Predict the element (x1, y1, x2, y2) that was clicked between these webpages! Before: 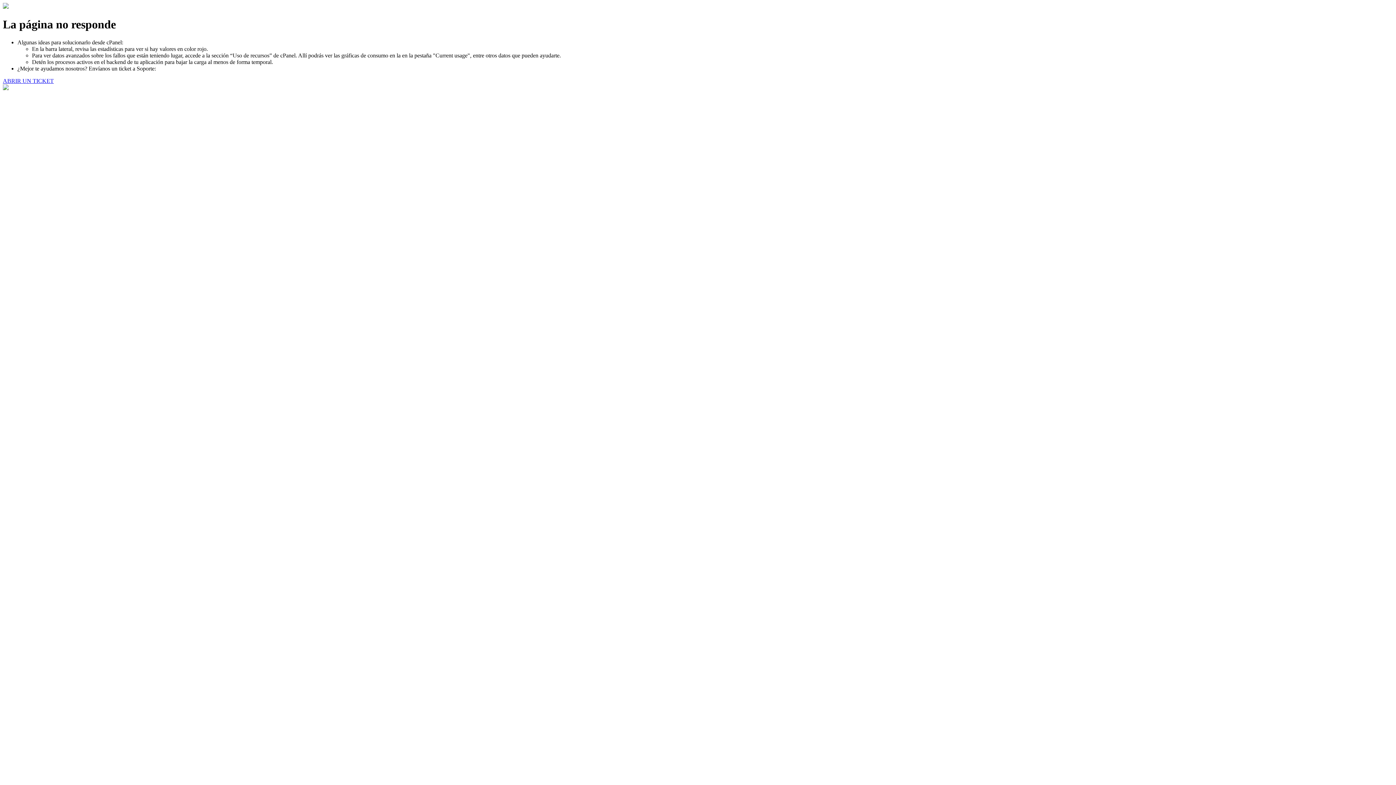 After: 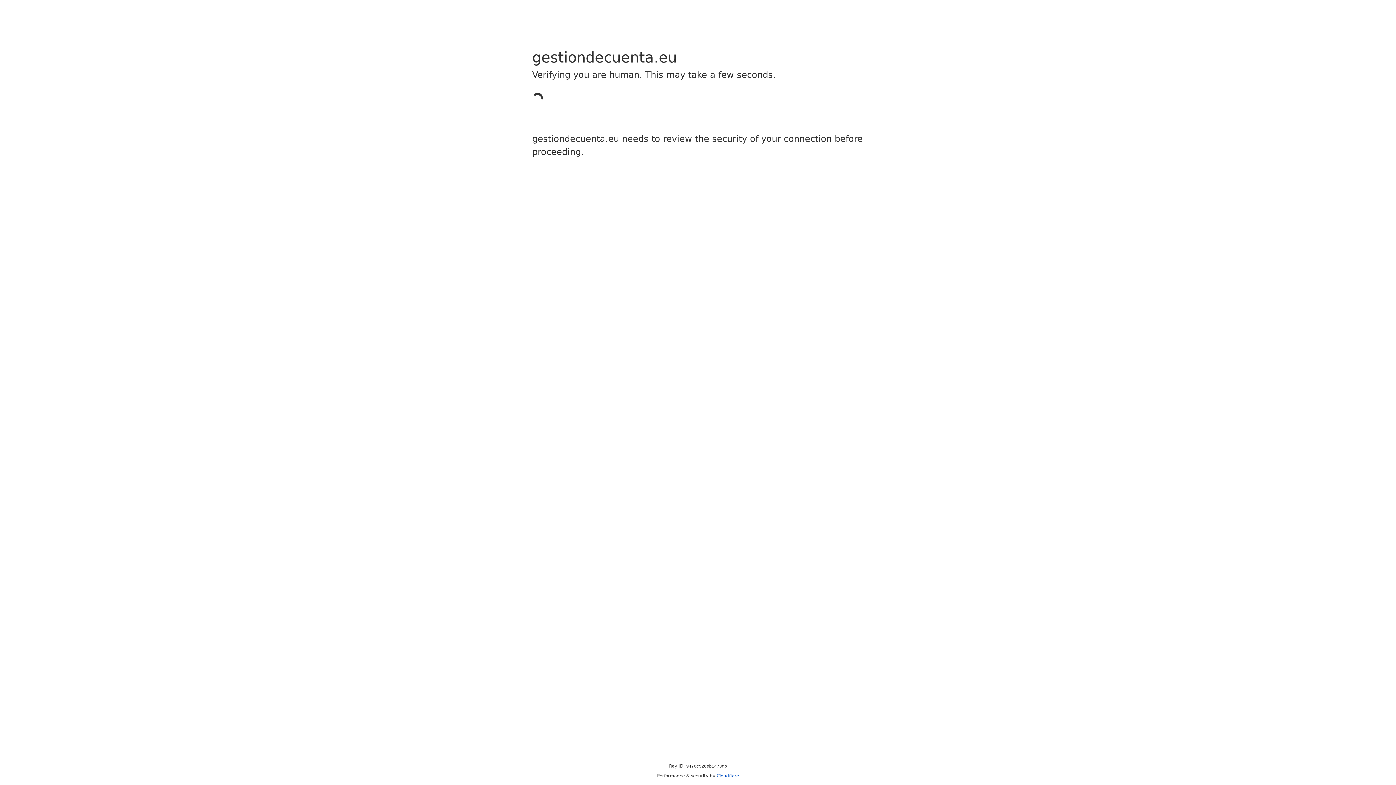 Action: bbox: (2, 77, 53, 83) label: ABRIR UN TICKET